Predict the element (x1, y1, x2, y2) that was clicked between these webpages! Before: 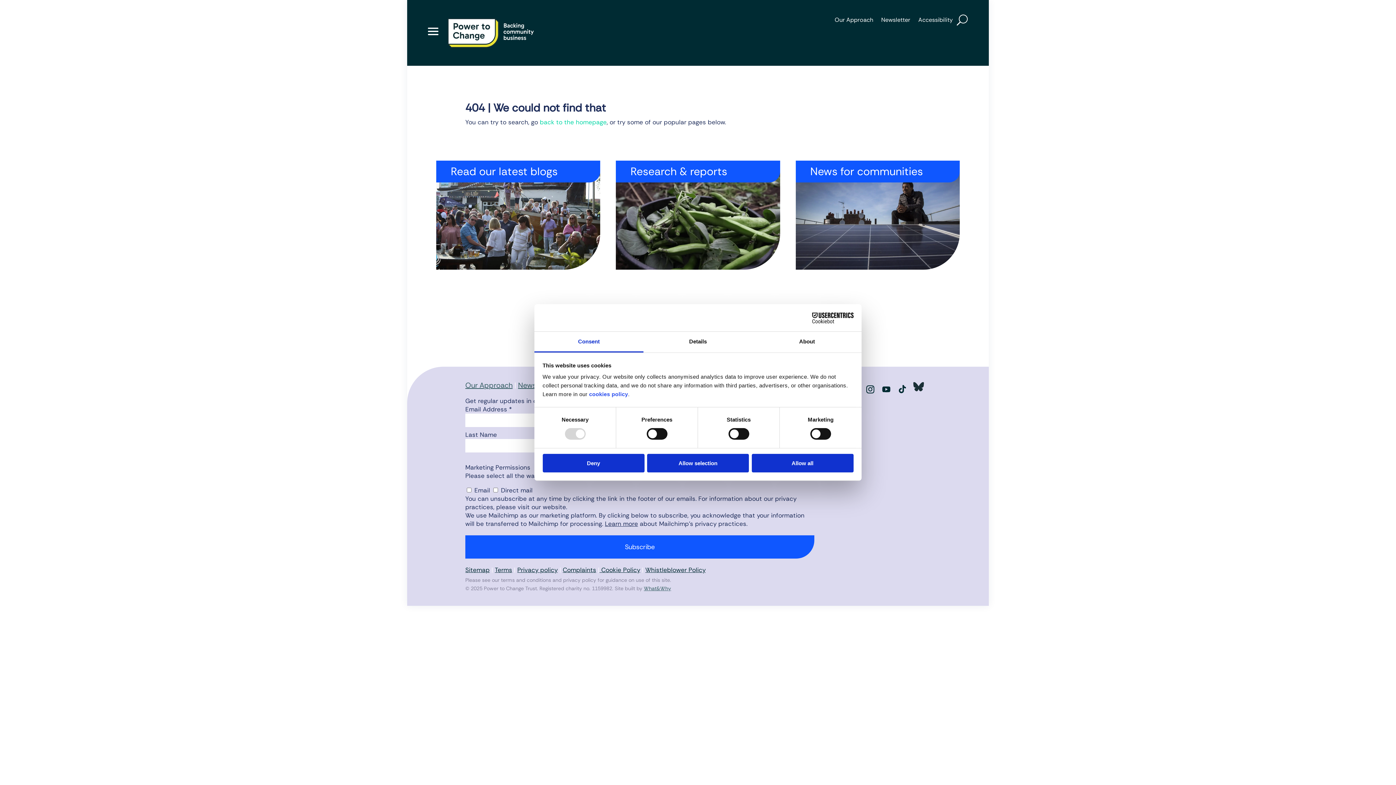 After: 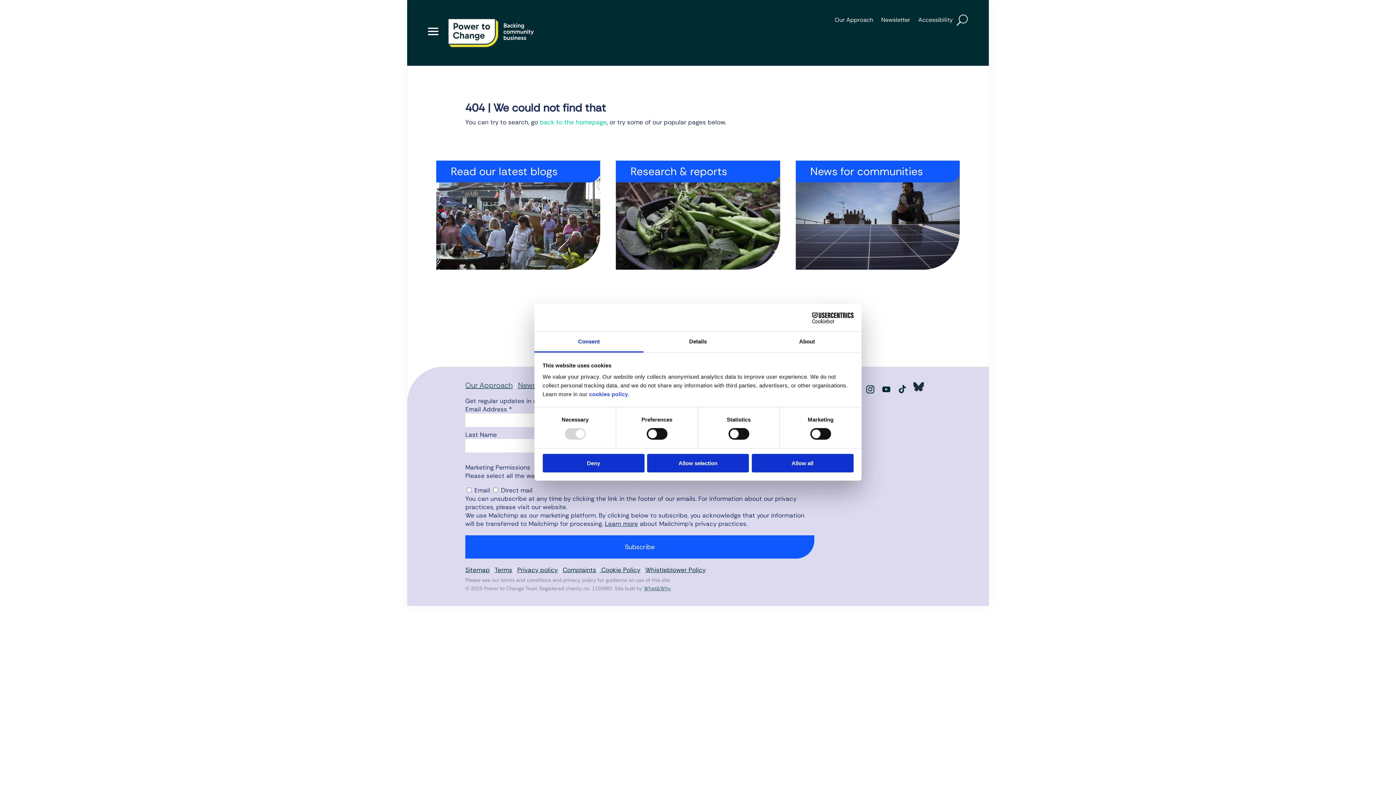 Action: label: Follow bbox: (878, 381, 894, 397)